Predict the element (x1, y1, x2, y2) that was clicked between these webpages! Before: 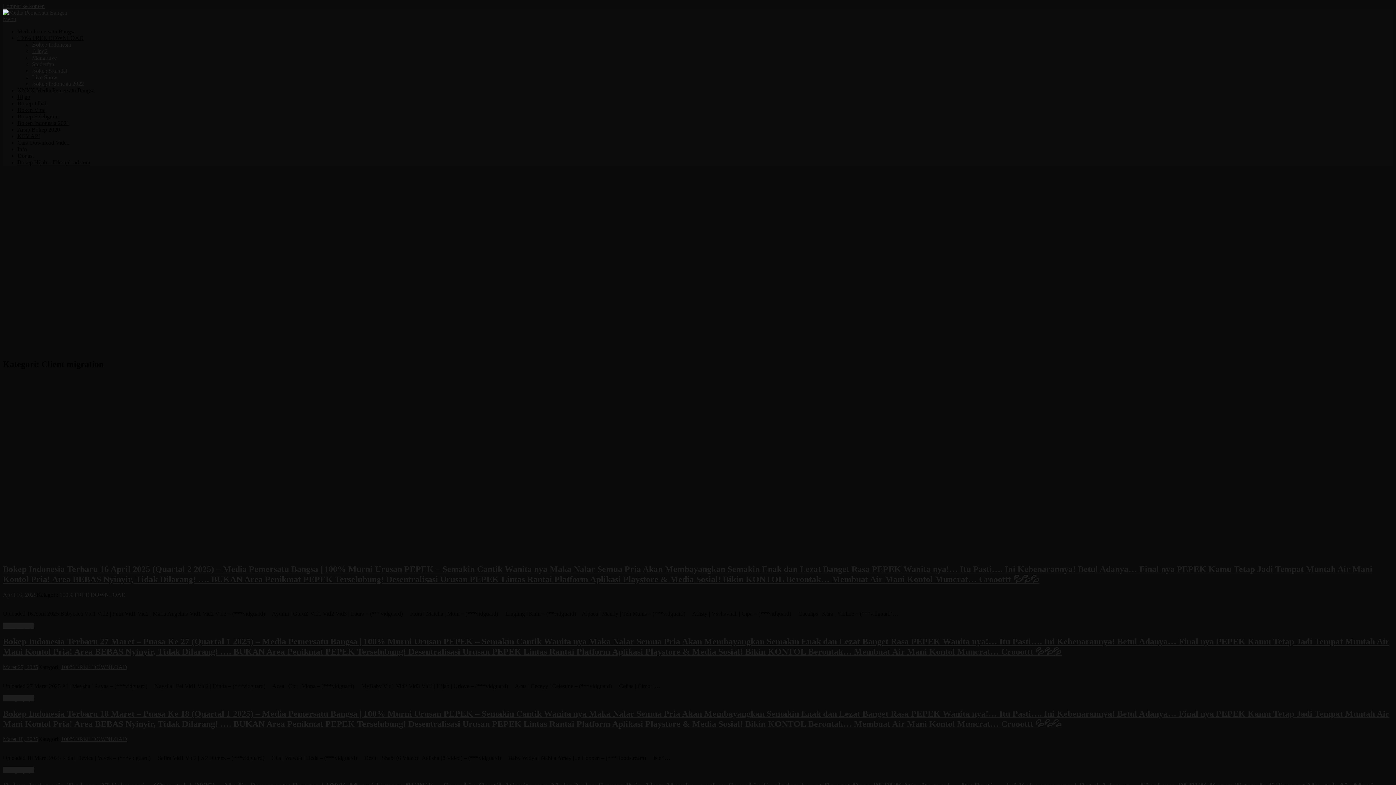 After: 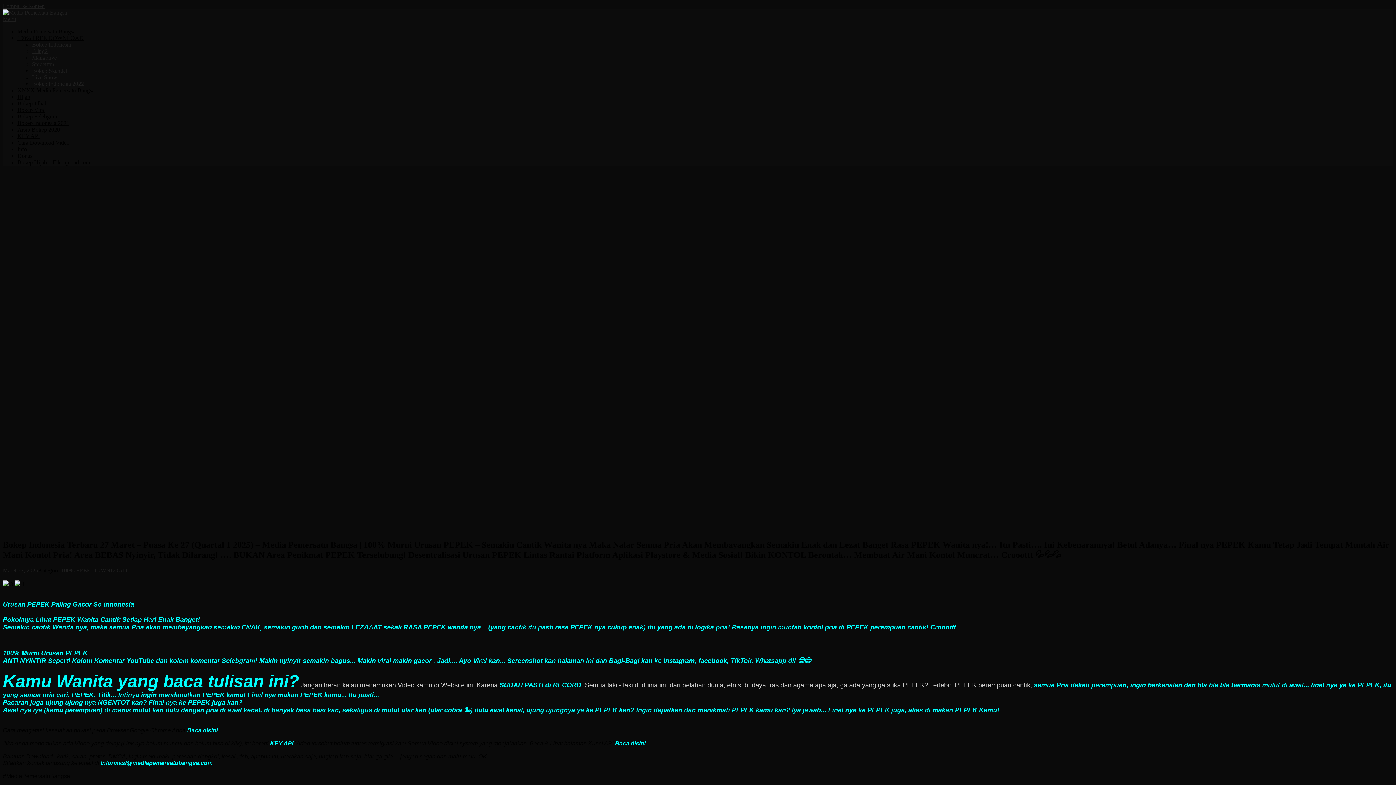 Action: label: Maret 27, 2025 bbox: (2, 664, 38, 670)